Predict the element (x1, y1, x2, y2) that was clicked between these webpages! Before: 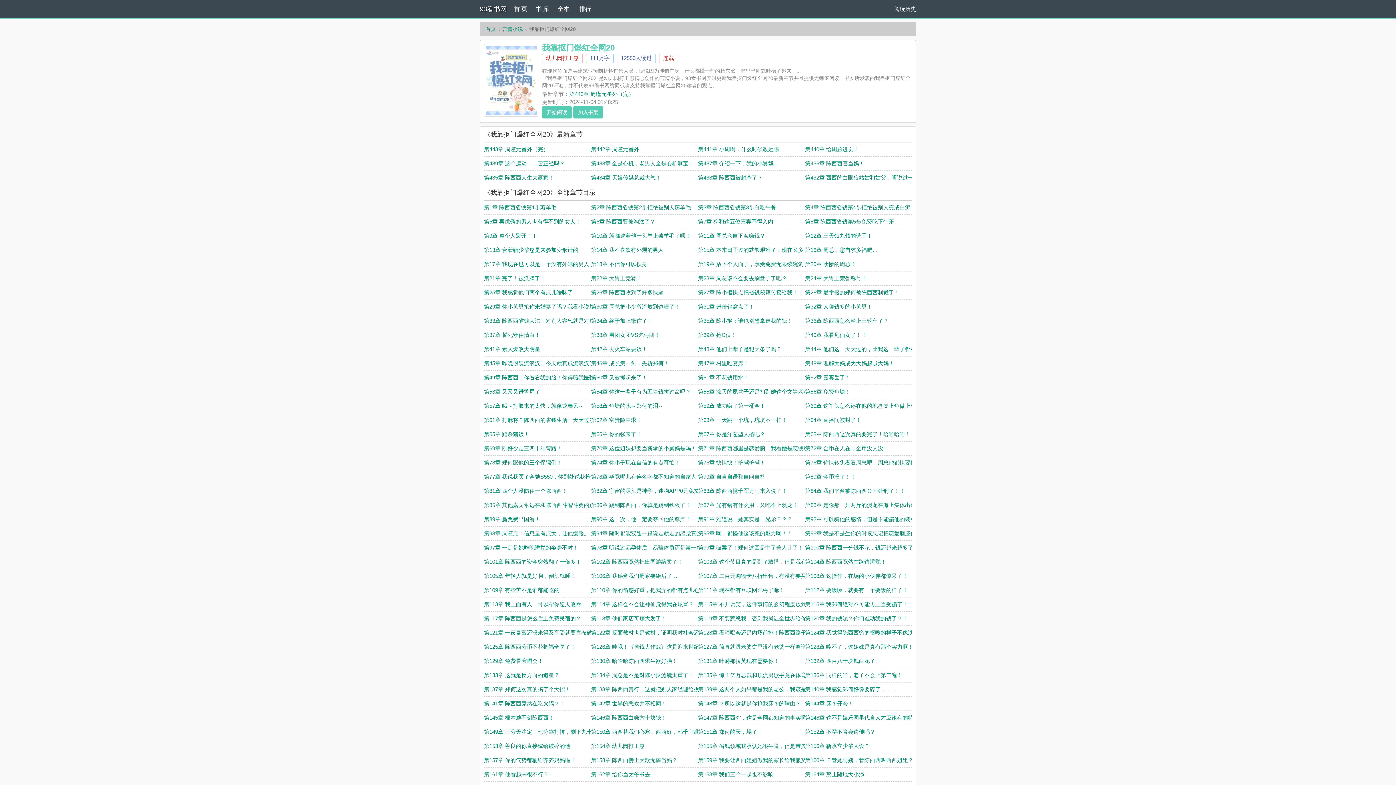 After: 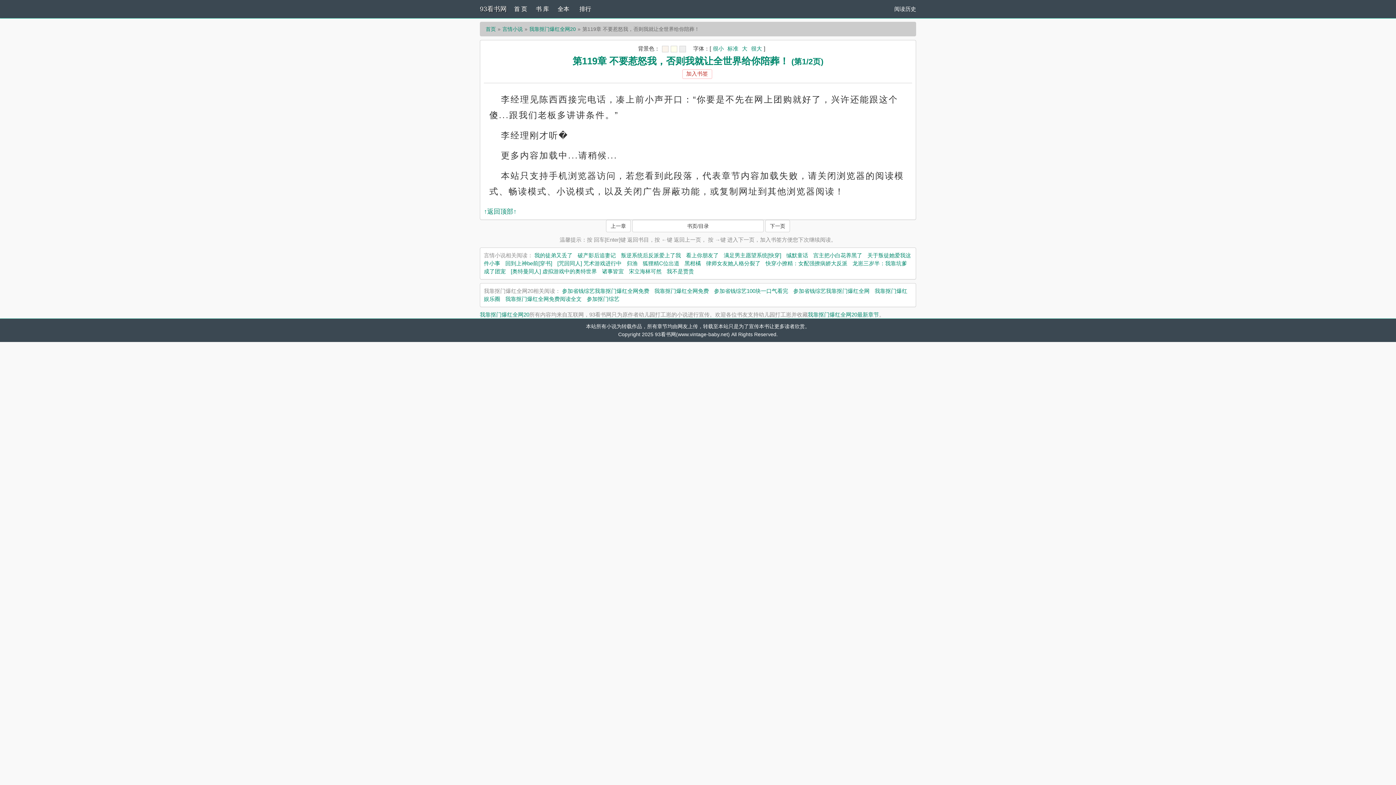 Action: bbox: (698, 615, 822, 621) label: 第119章 不要惹怒我，否则我就让全世界给你陪葬！